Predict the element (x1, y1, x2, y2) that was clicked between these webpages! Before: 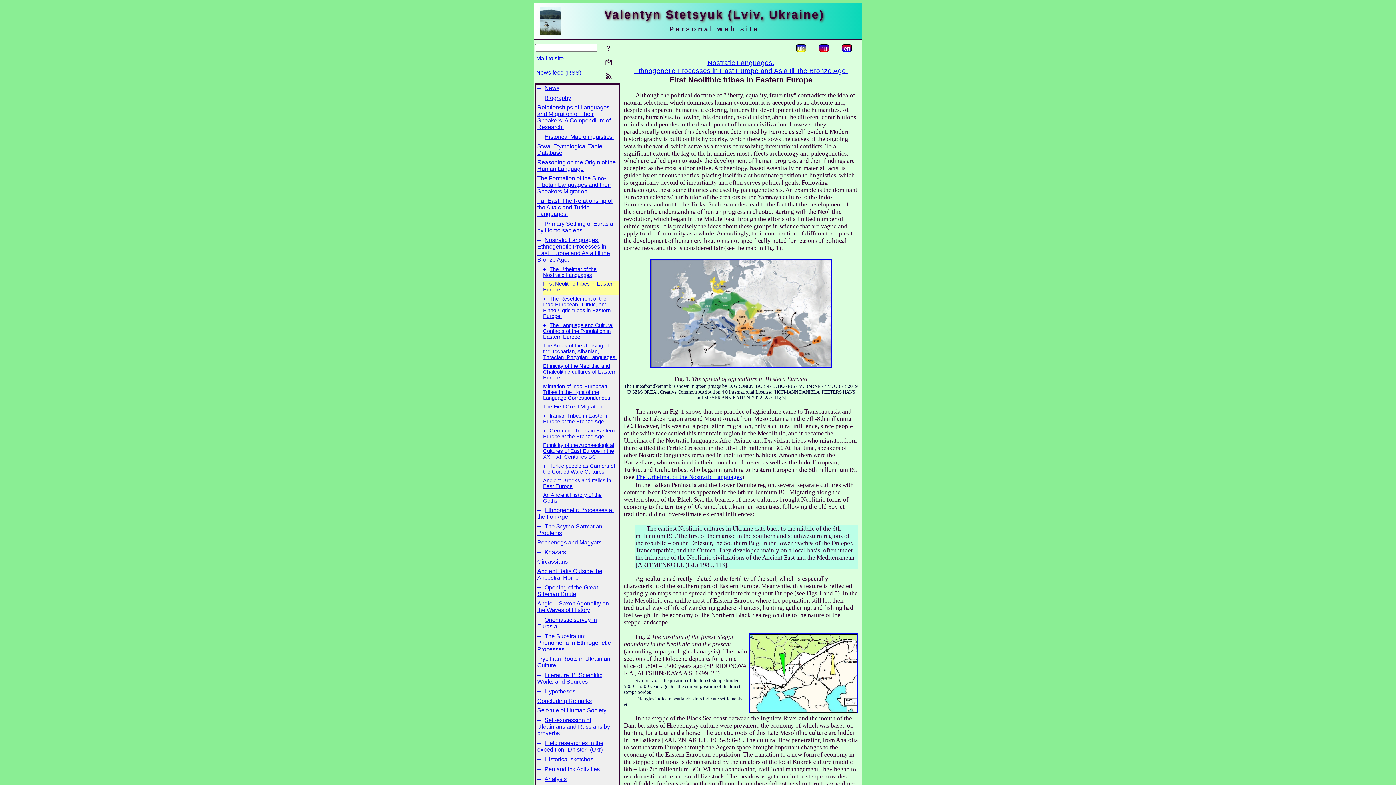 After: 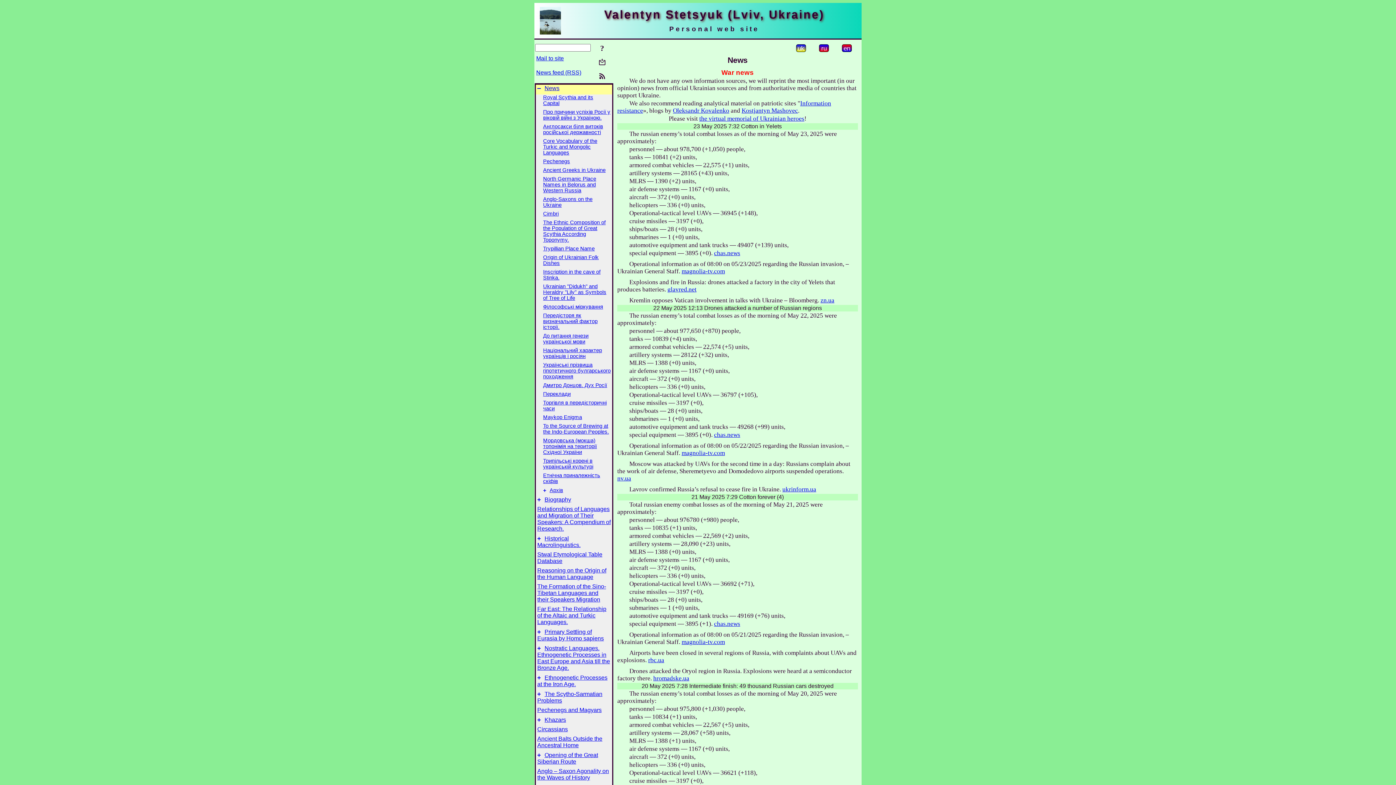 Action: bbox: (537, 84, 541, 91) label: +